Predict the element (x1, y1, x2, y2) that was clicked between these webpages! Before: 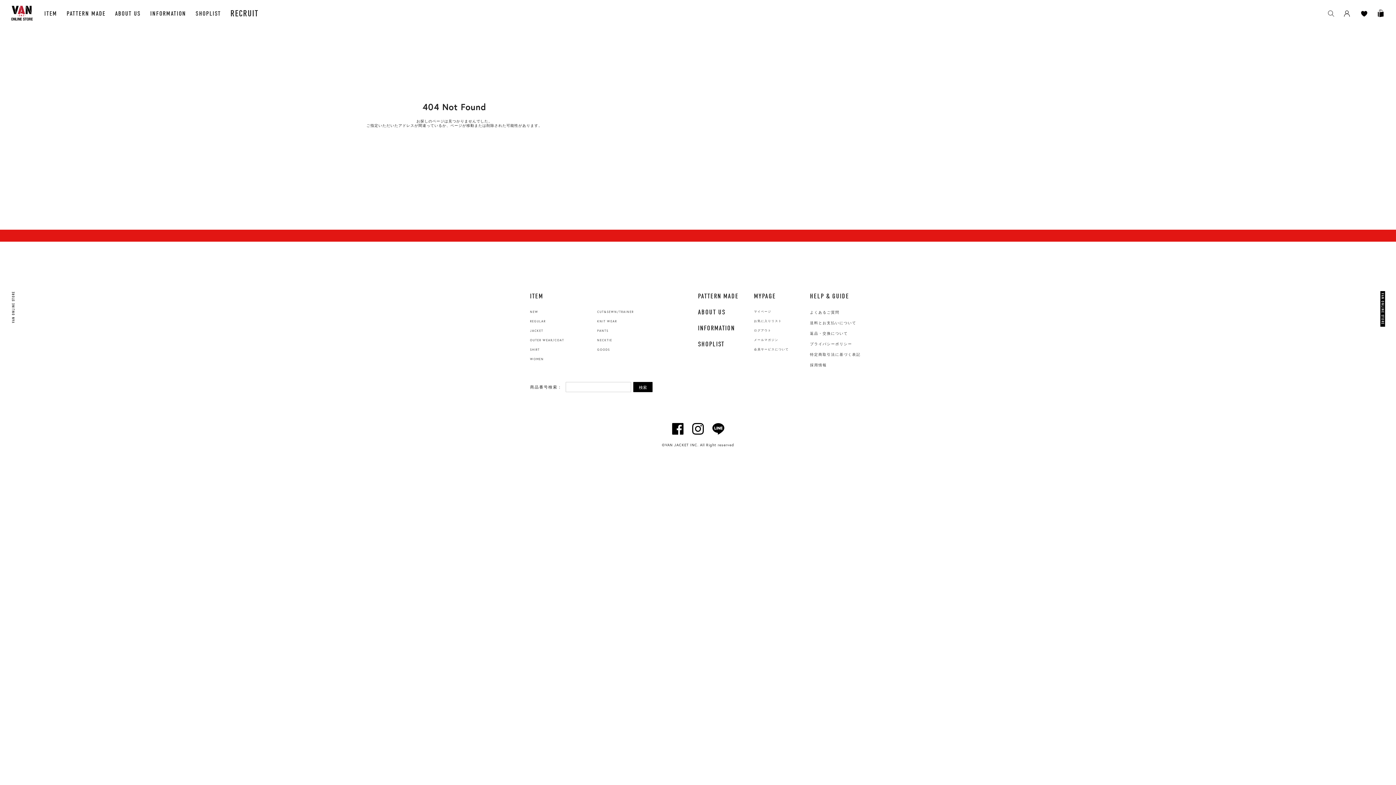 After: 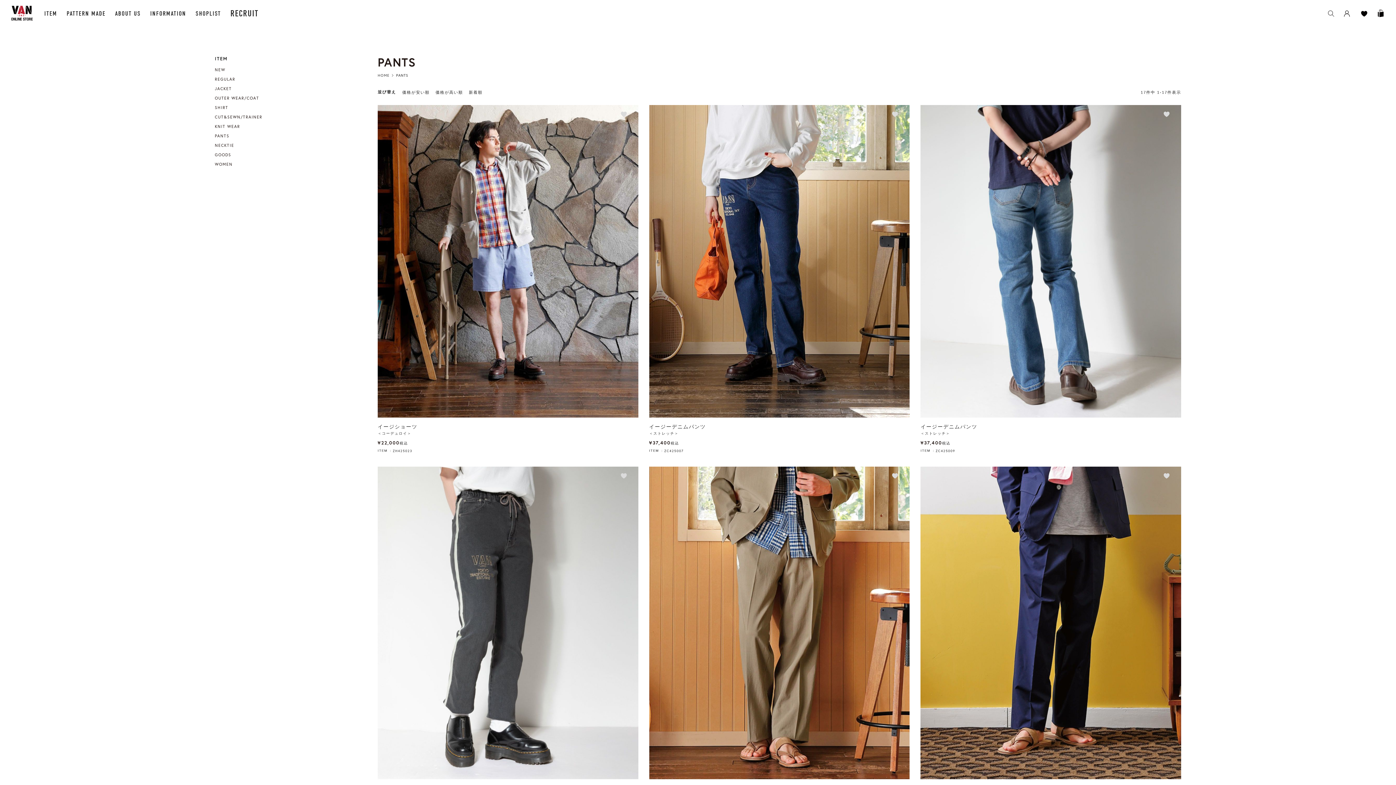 Action: bbox: (597, 329, 608, 332) label: PANTS